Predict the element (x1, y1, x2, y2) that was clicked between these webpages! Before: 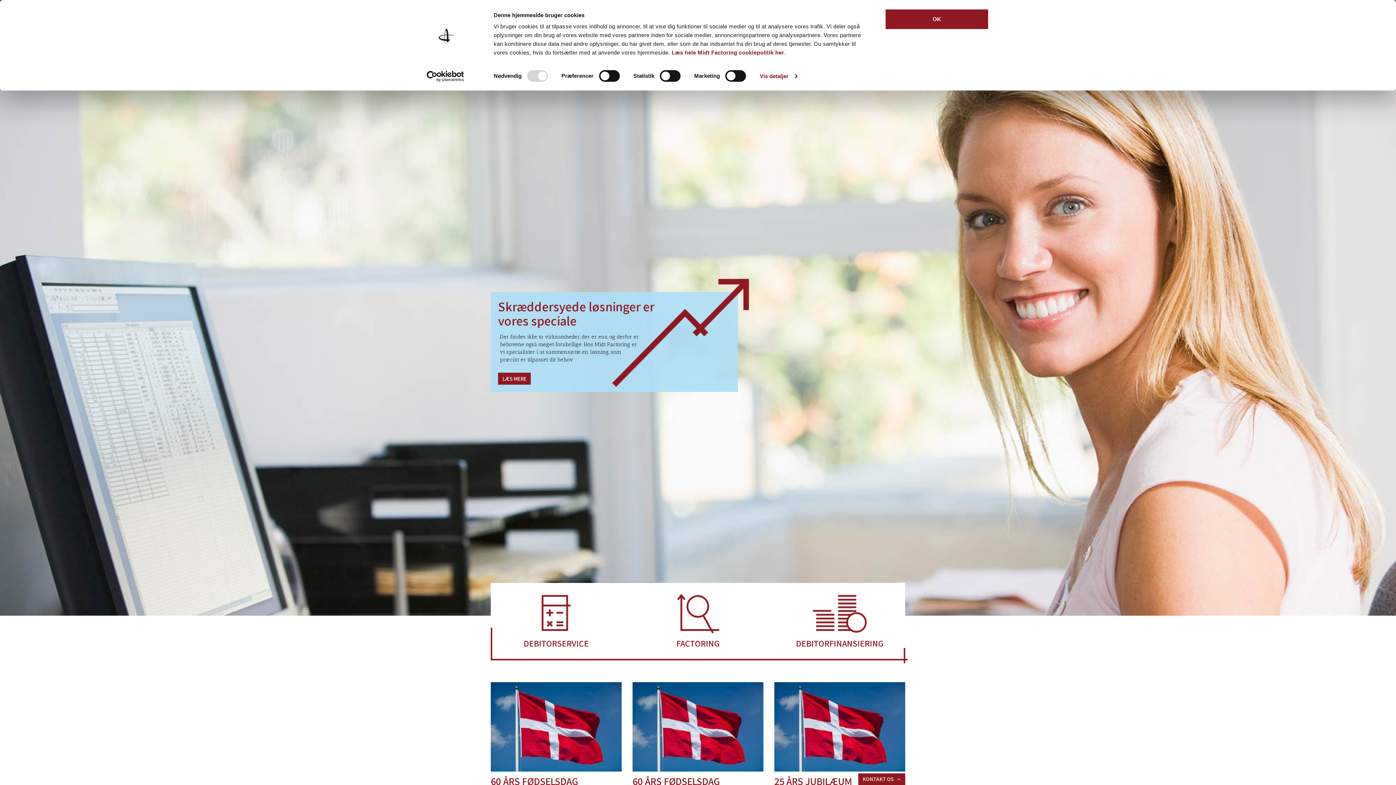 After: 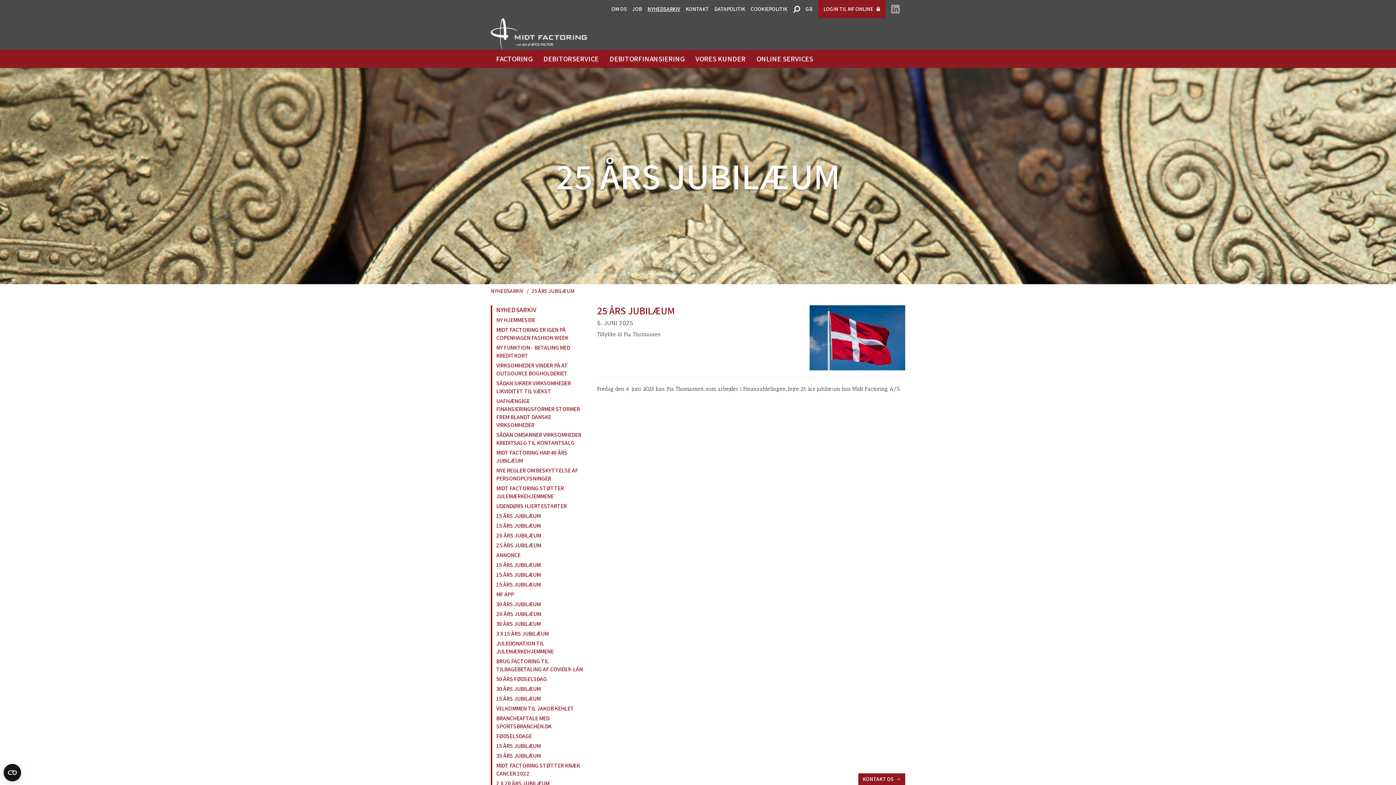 Action: label: LÆS MERE bbox: (774, 281, 807, 293)